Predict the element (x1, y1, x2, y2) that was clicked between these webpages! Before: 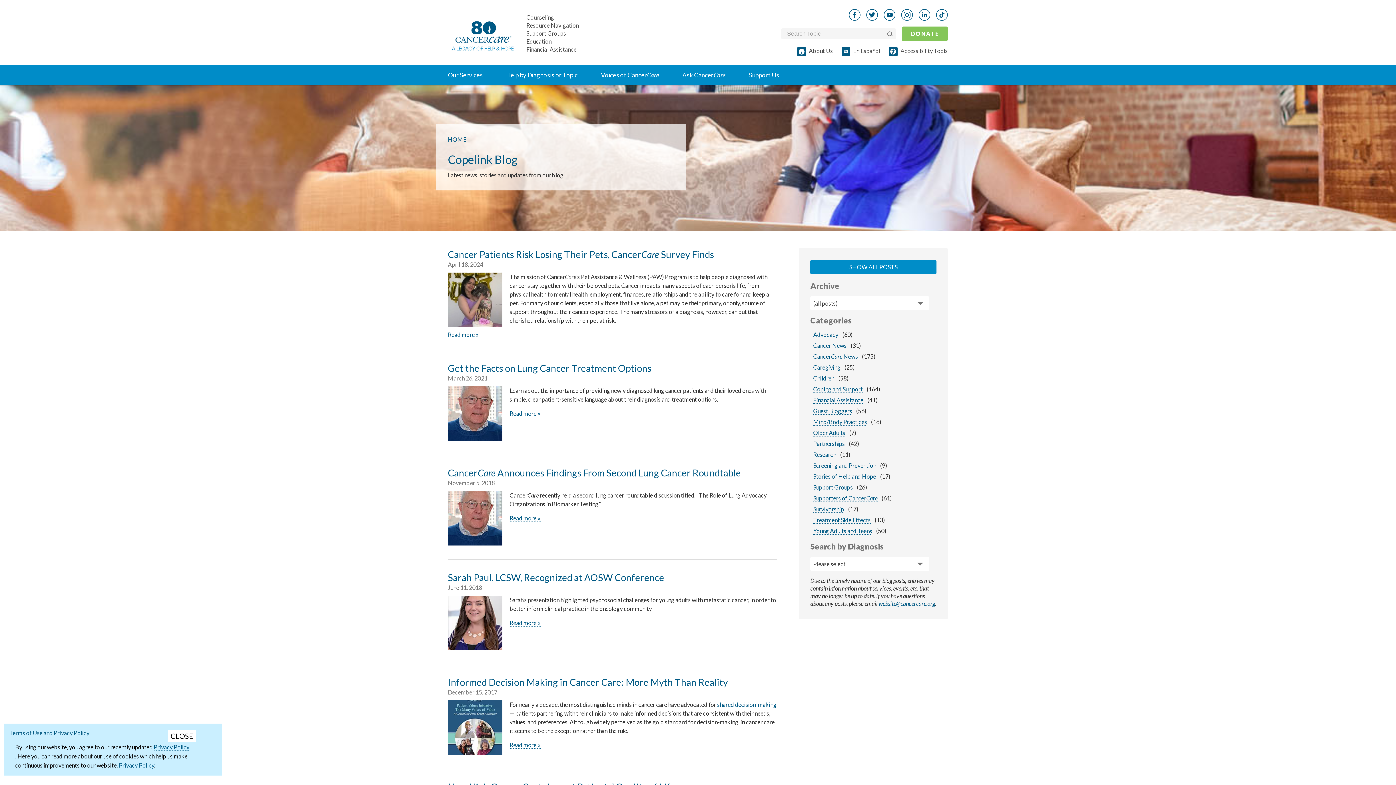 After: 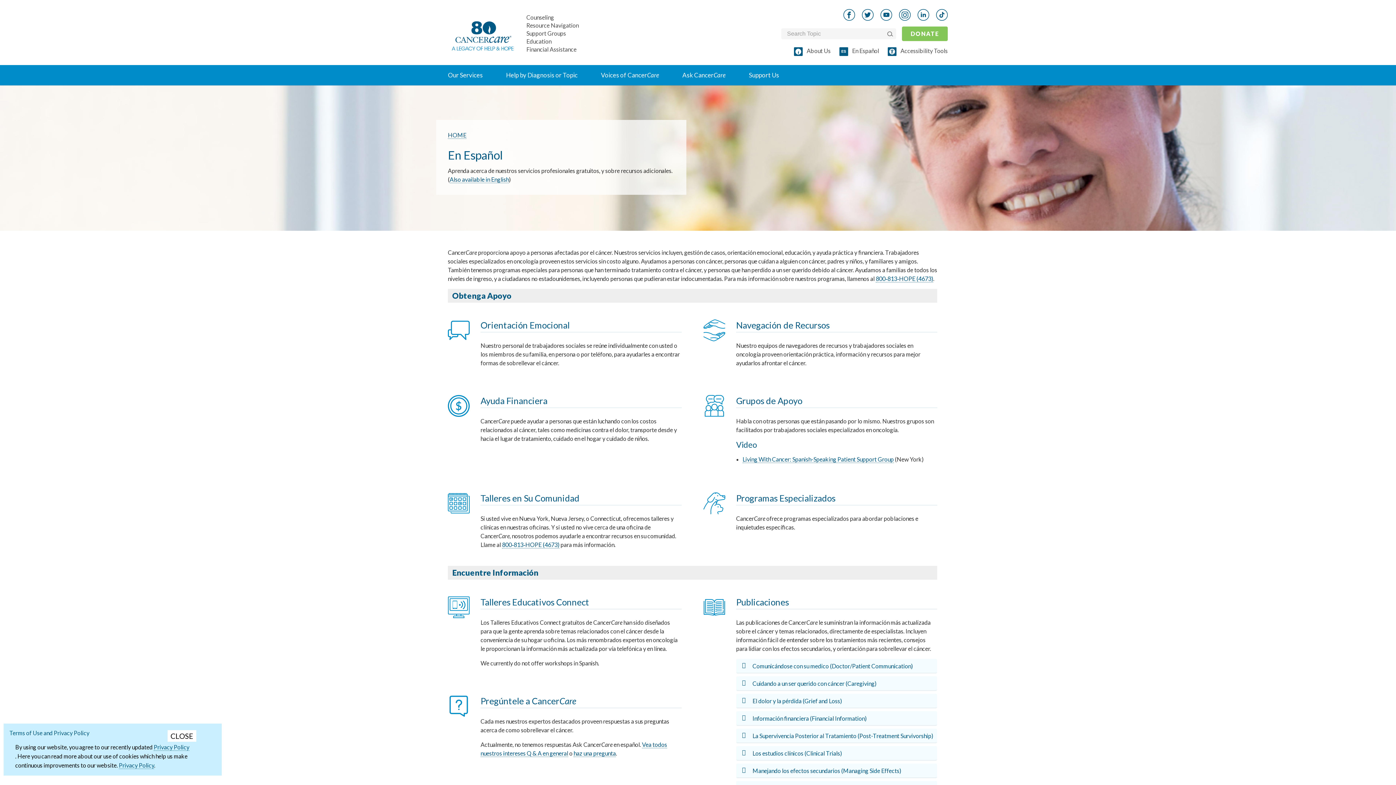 Action: label: En Español bbox: (853, 47, 880, 54)